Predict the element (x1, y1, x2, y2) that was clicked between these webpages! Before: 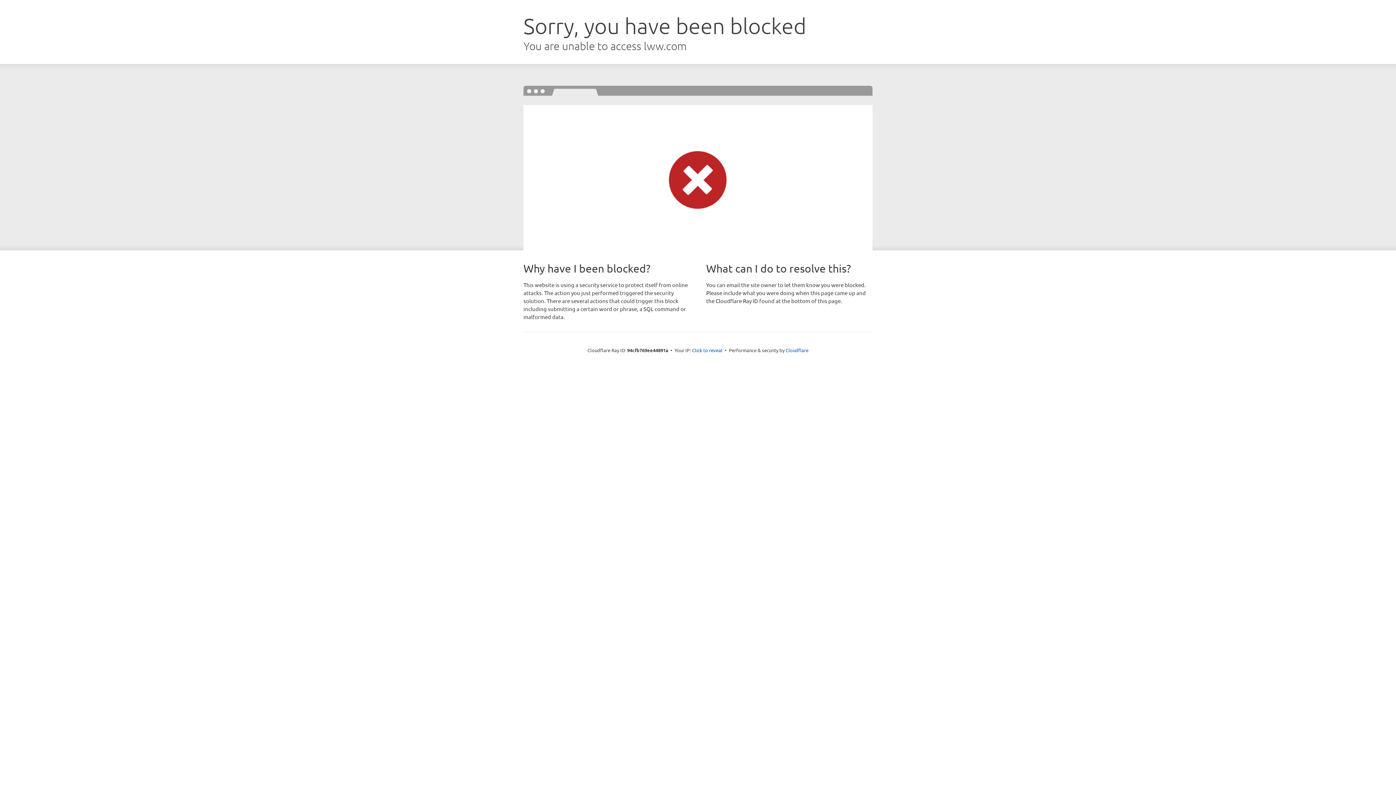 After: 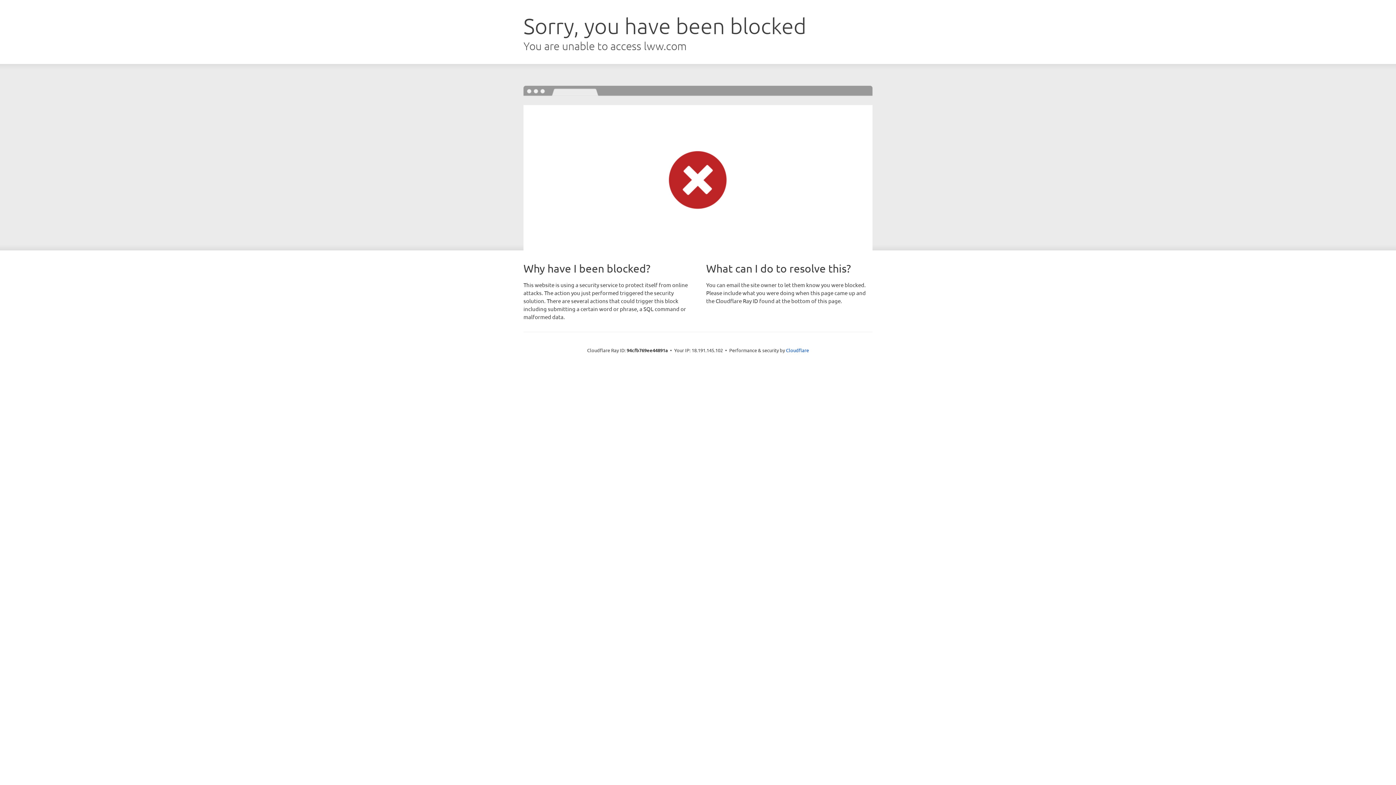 Action: label: Click to reveal bbox: (692, 346, 722, 353)